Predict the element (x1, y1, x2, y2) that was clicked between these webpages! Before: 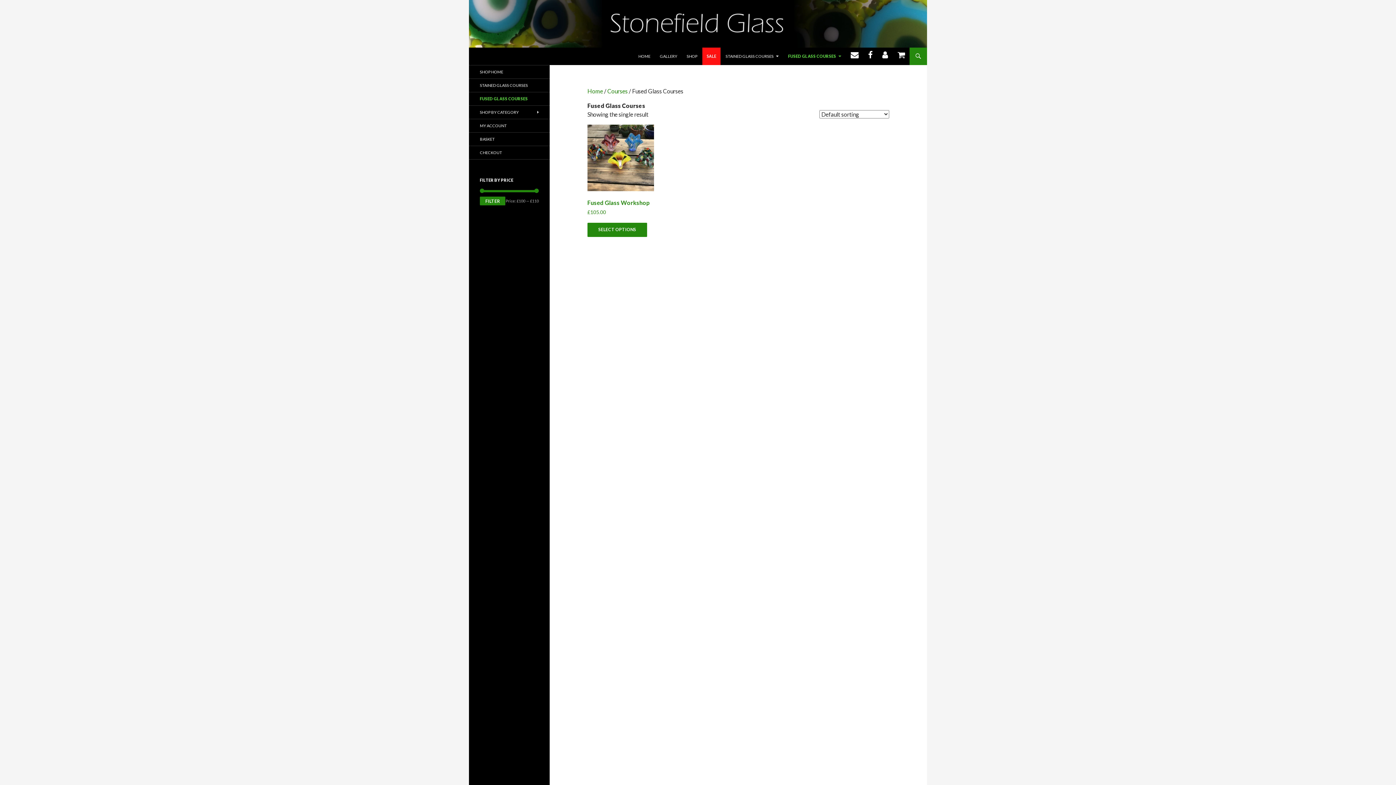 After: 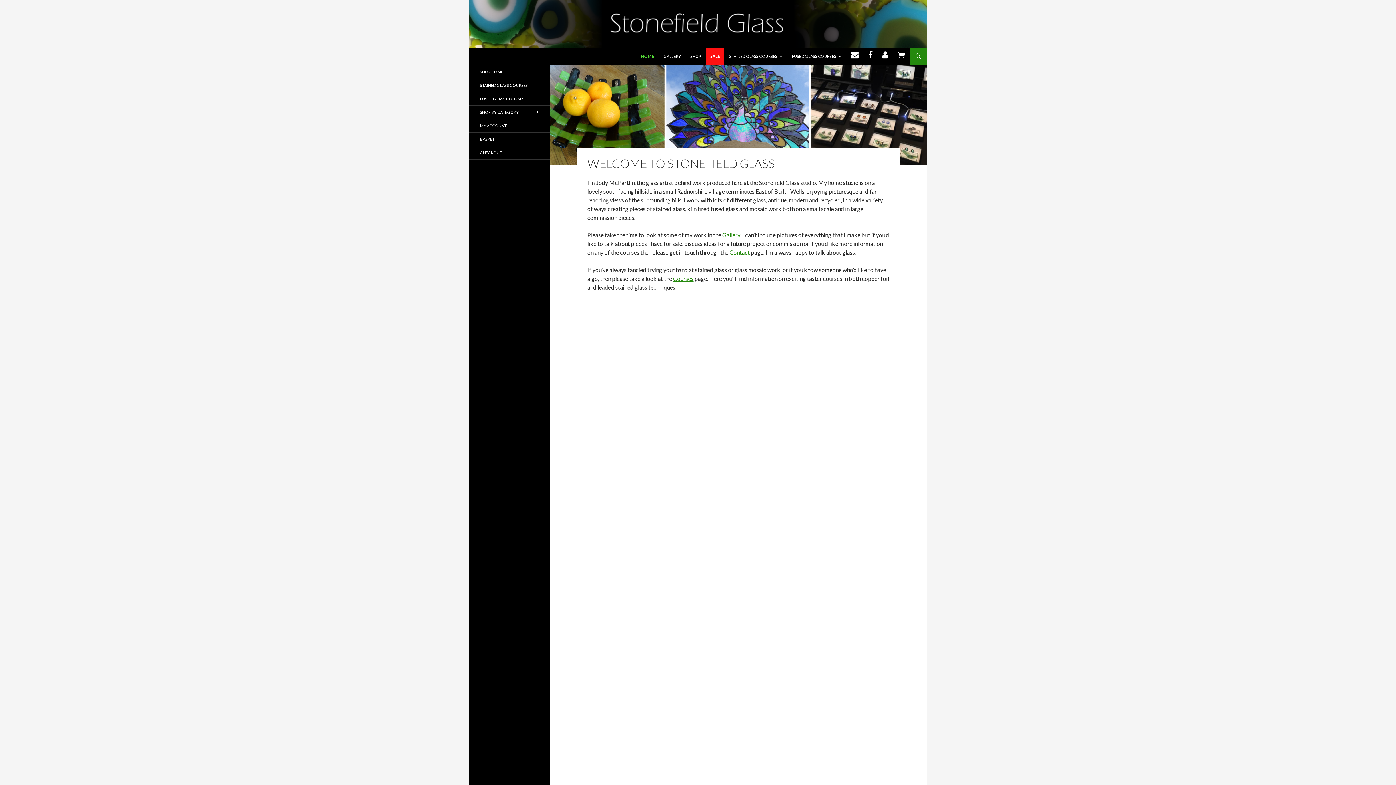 Action: bbox: (587, 87, 603, 94) label: Home